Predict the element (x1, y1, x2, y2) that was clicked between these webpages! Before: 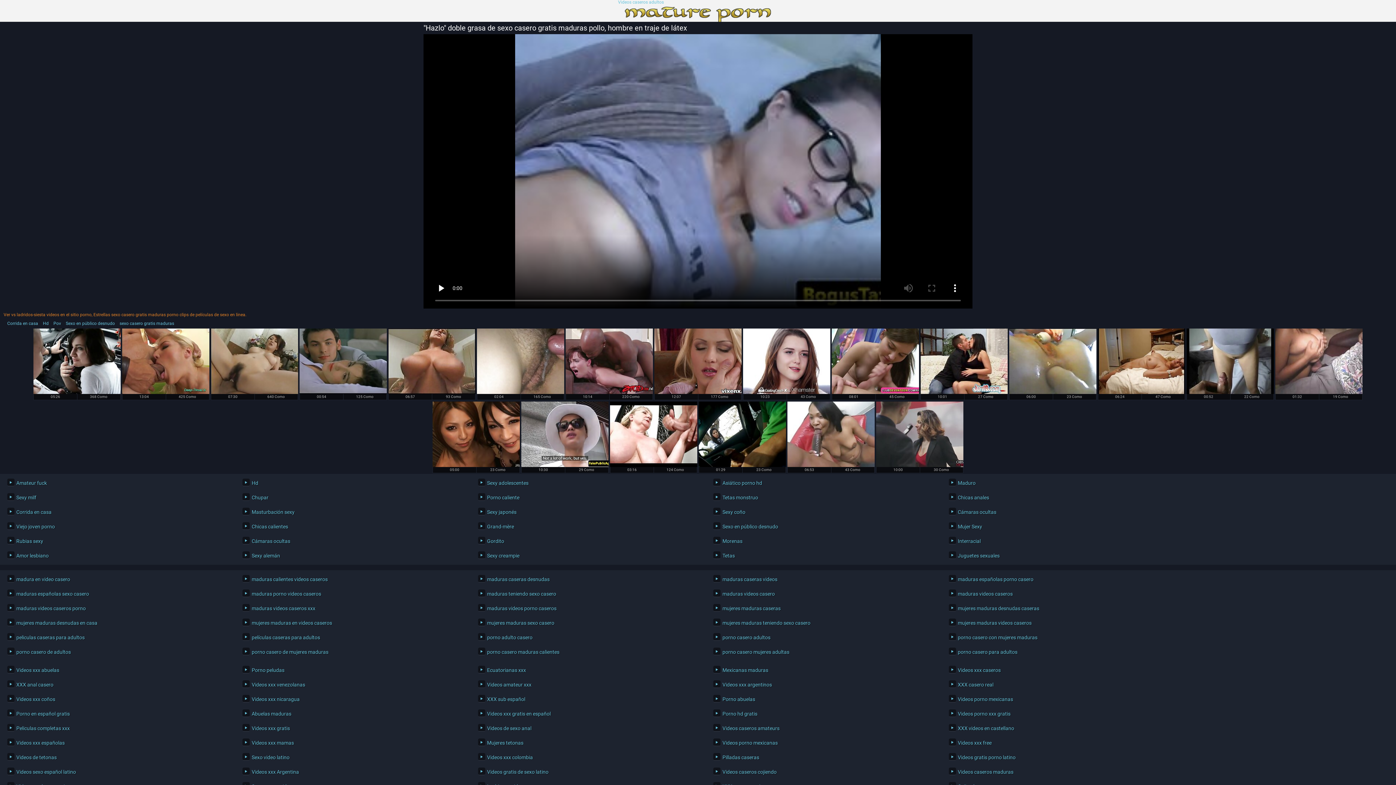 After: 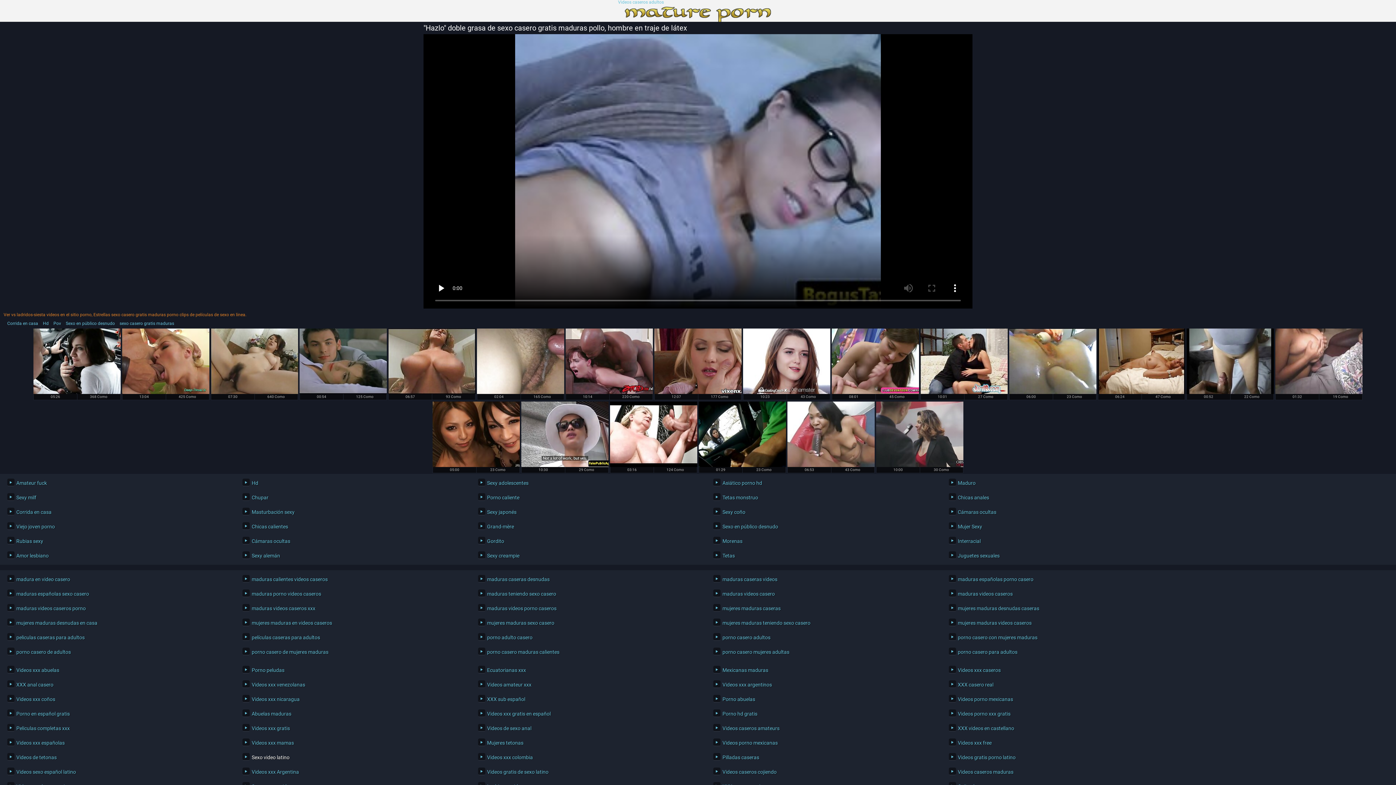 Action: bbox: (242, 753, 467, 762) label: Sexo video latino